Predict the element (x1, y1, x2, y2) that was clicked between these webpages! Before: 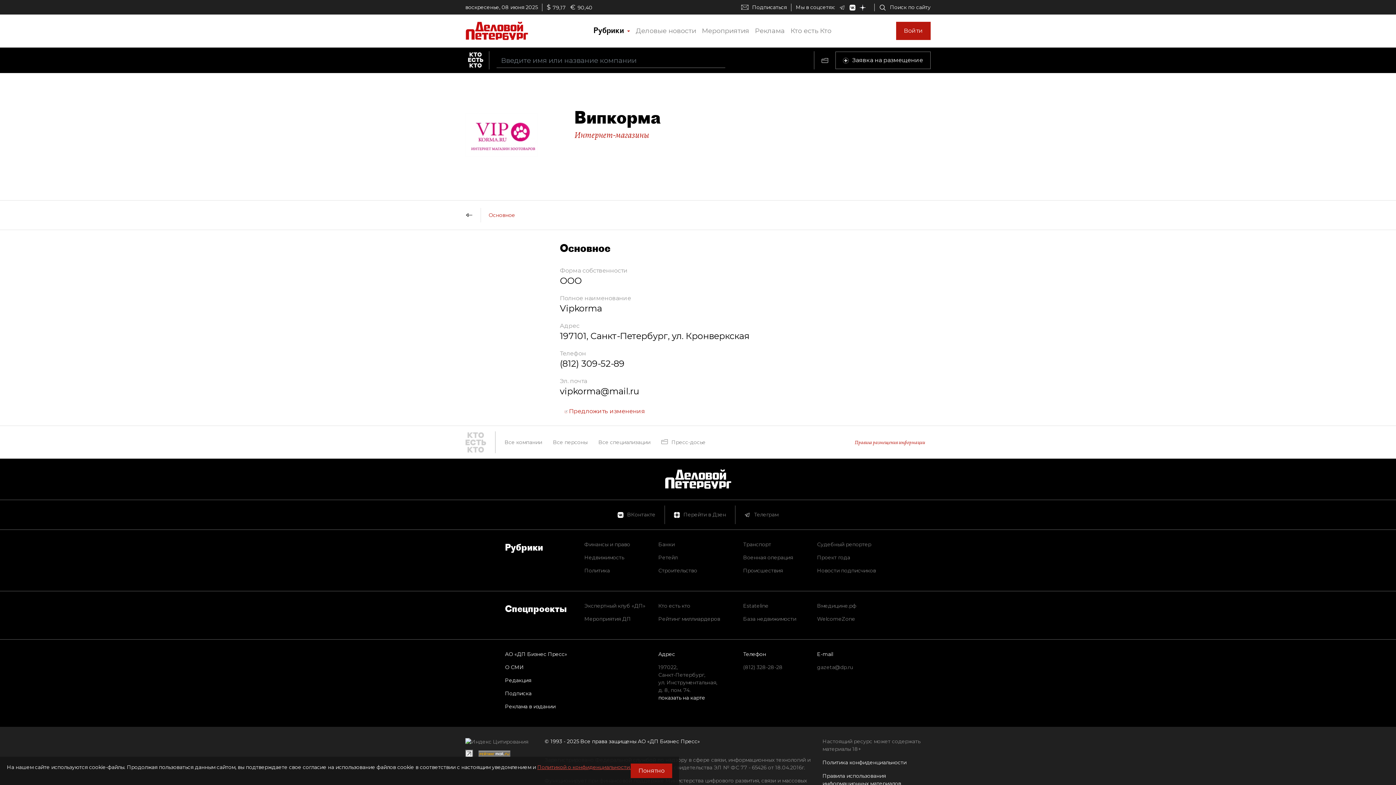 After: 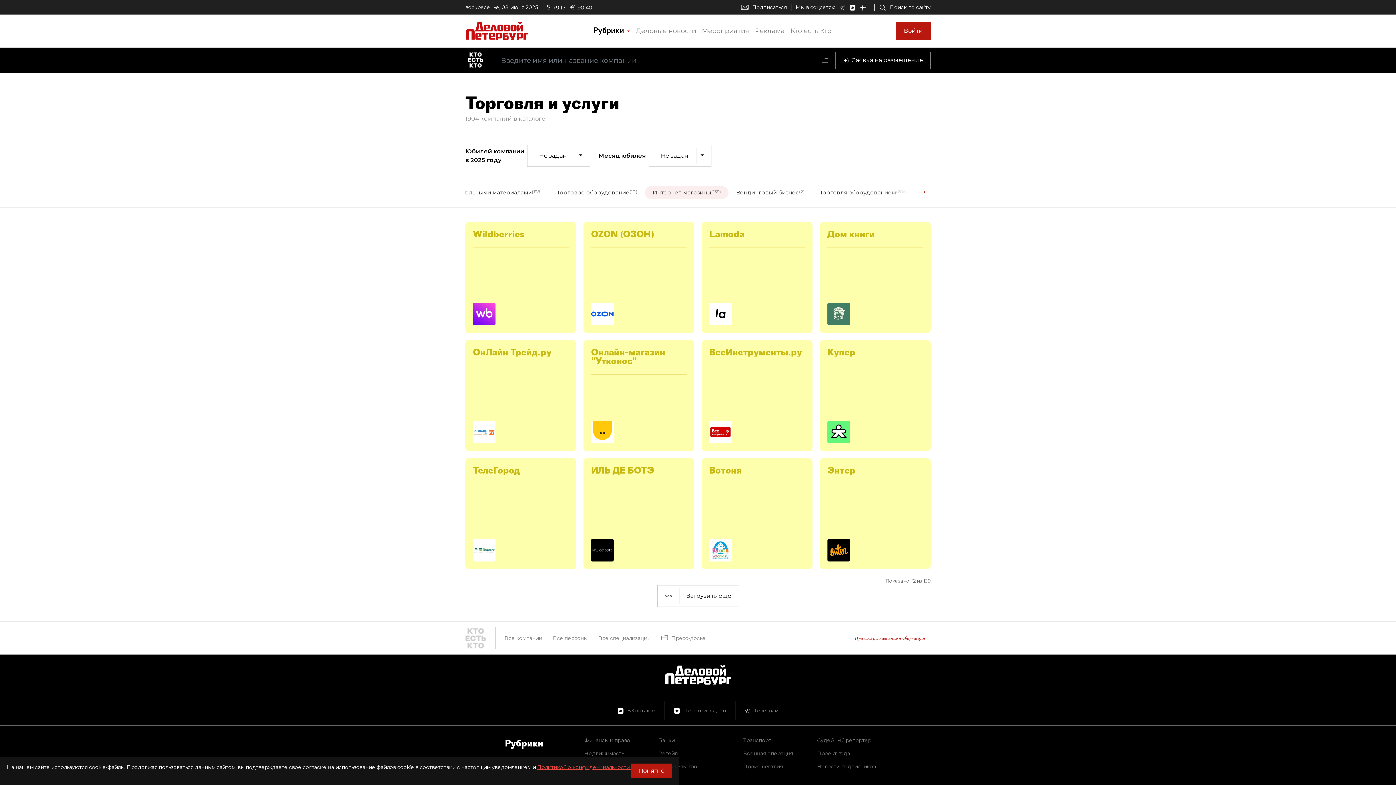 Action: label: Интернет-магазины bbox: (574, 129, 649, 140)